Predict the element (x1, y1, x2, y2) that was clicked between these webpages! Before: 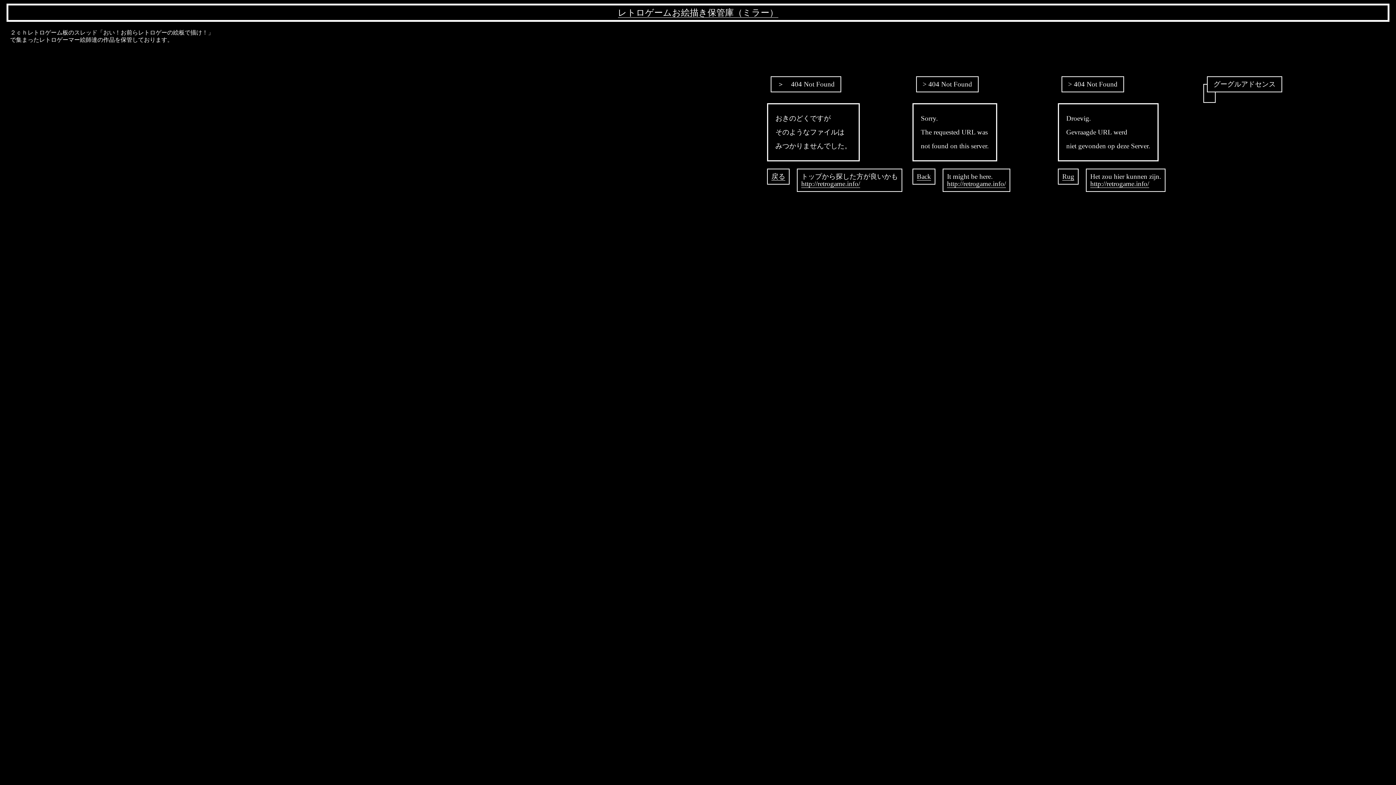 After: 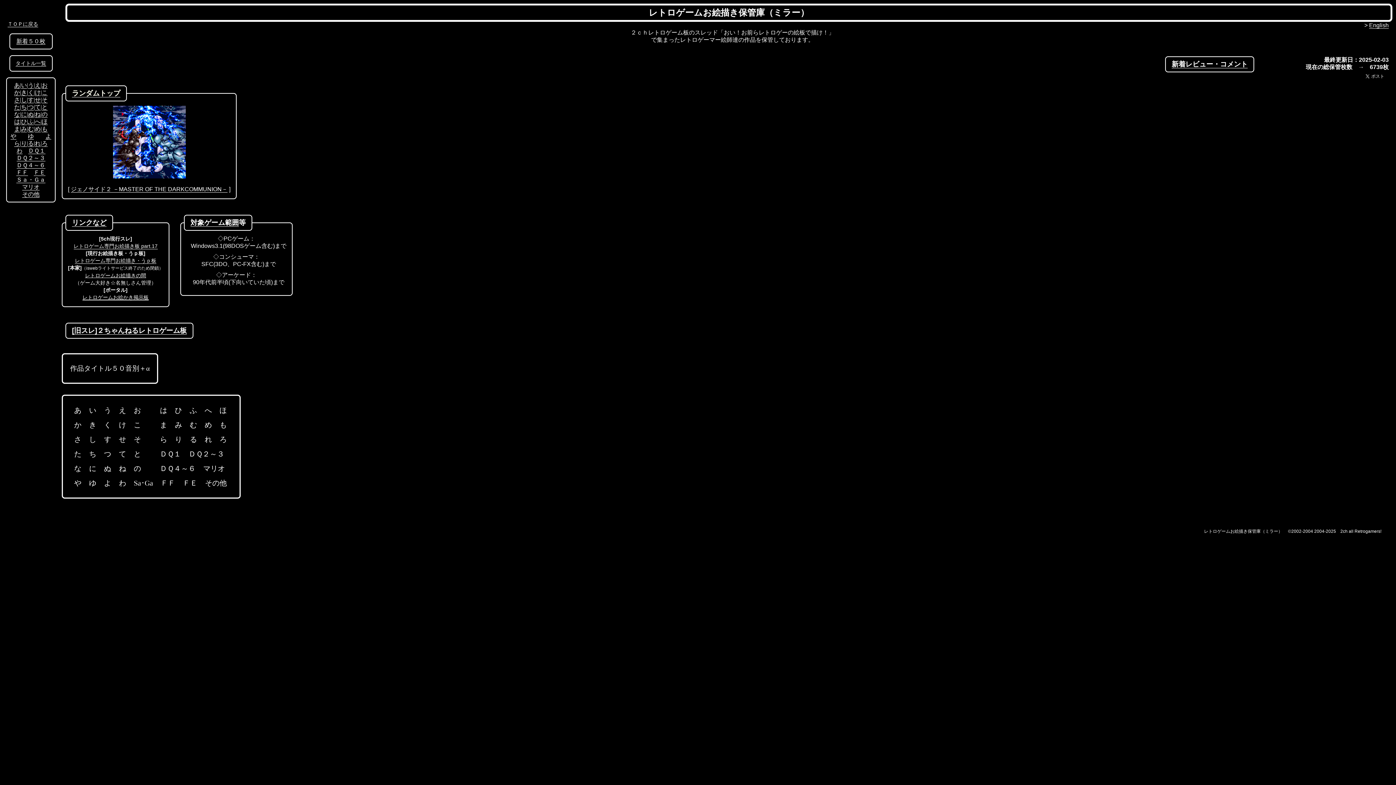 Action: label: http://retrogame.info/ bbox: (1090, 180, 1149, 188)